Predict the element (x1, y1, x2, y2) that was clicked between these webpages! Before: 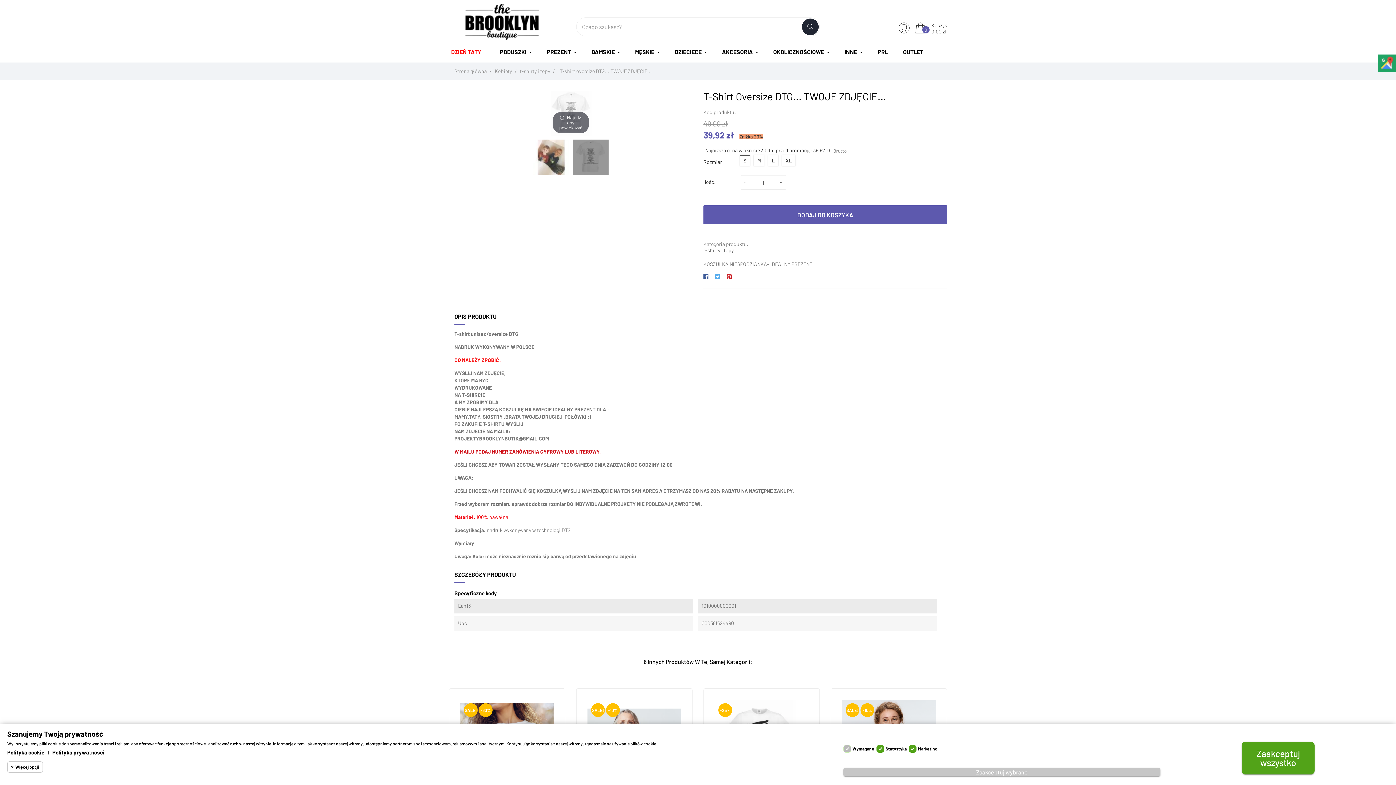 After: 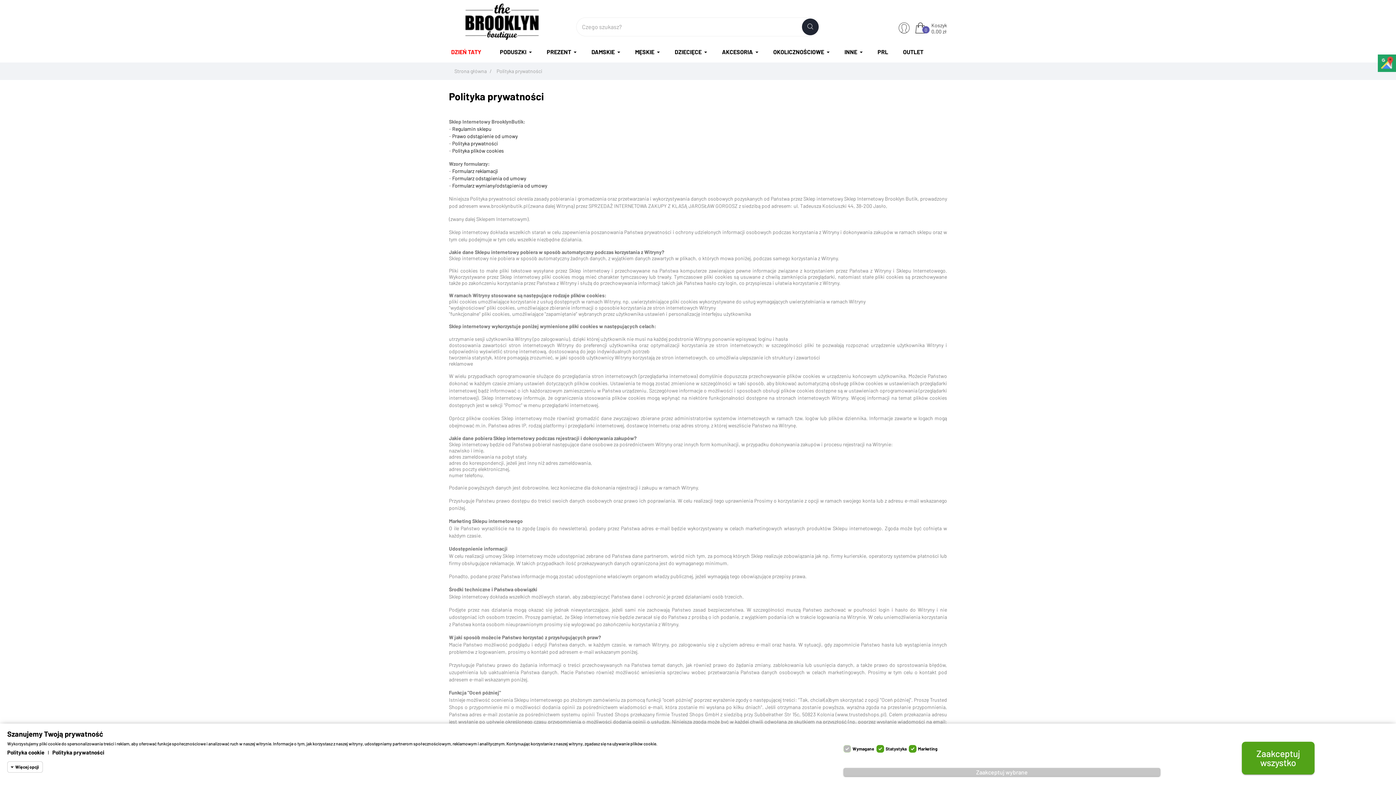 Action: label: Polityka prywatności bbox: (52, 749, 104, 756)